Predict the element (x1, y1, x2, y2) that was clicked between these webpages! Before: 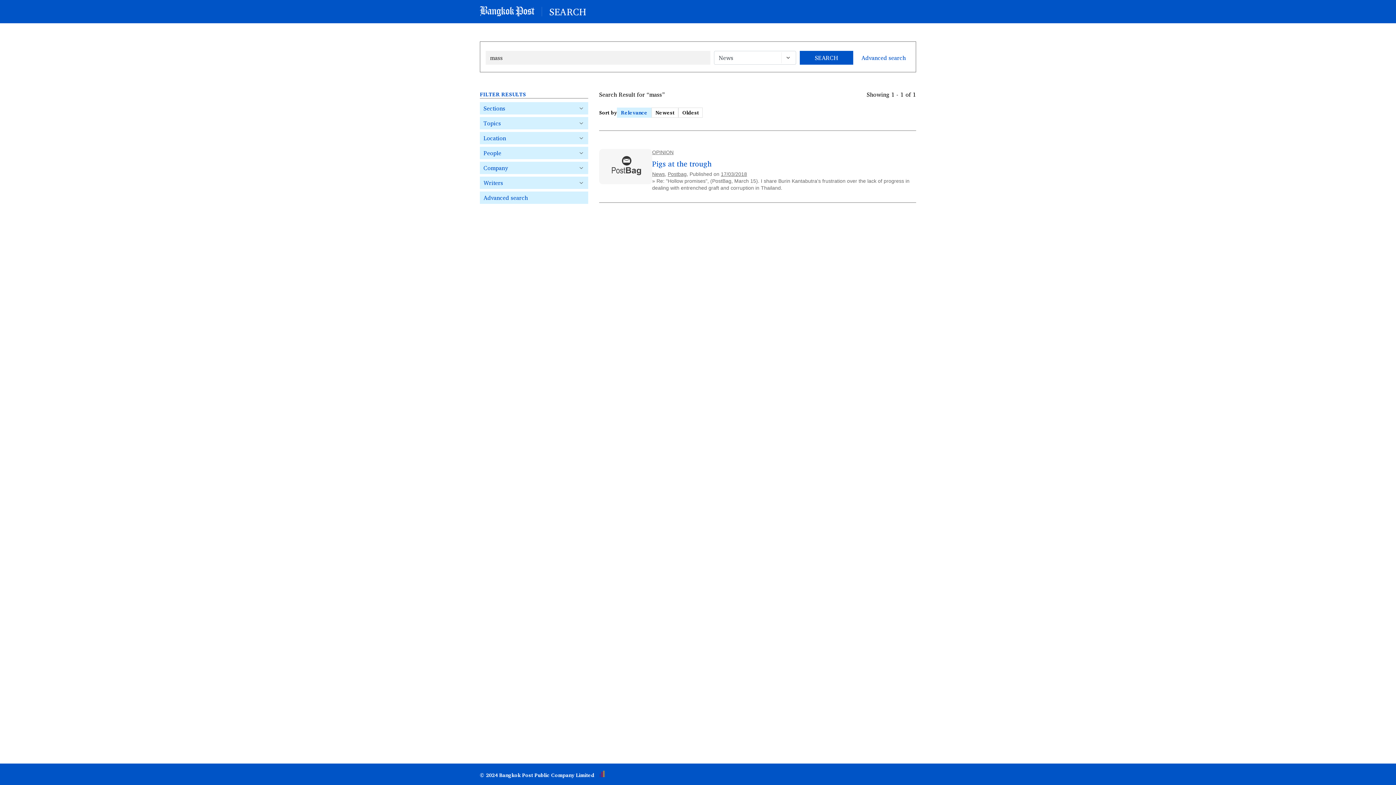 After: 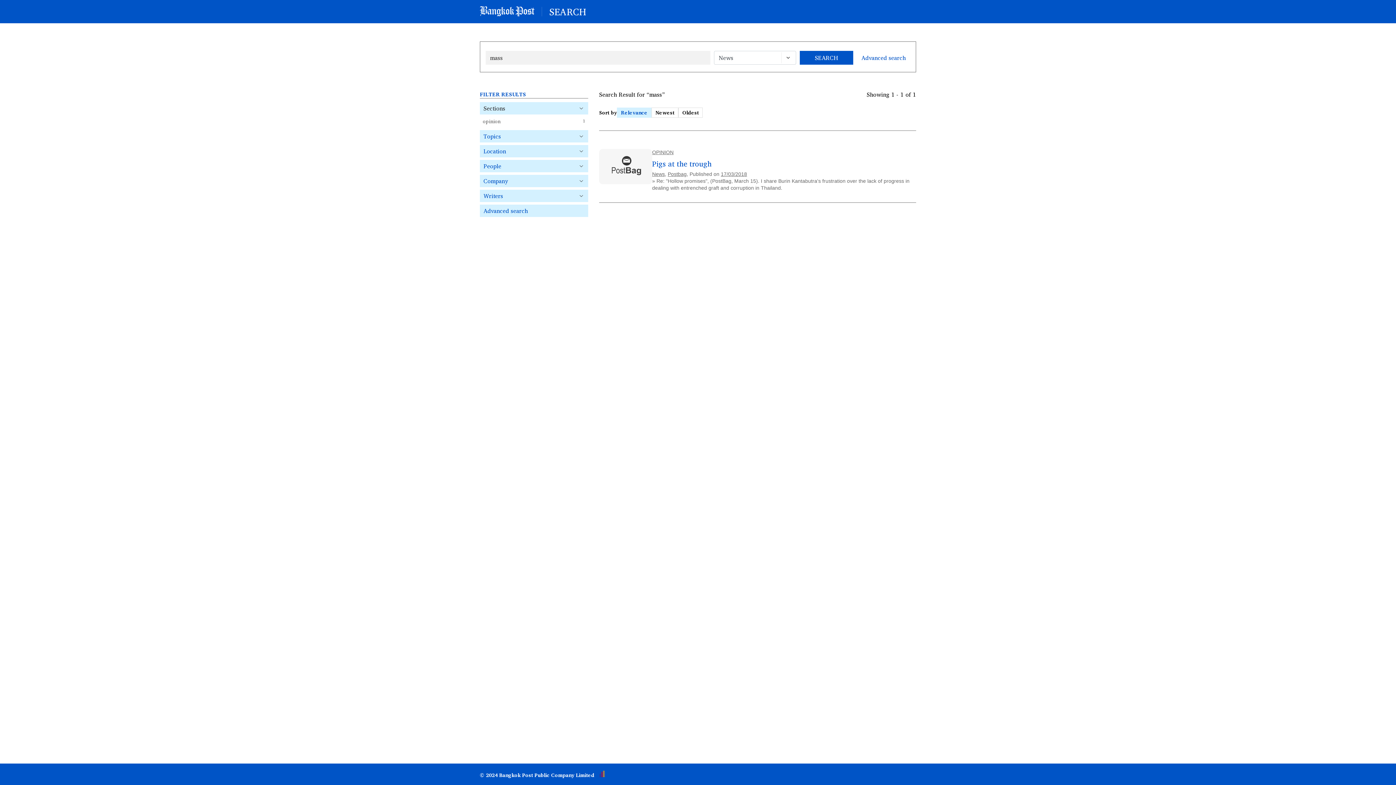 Action: label: Sections bbox: (480, 102, 588, 114)